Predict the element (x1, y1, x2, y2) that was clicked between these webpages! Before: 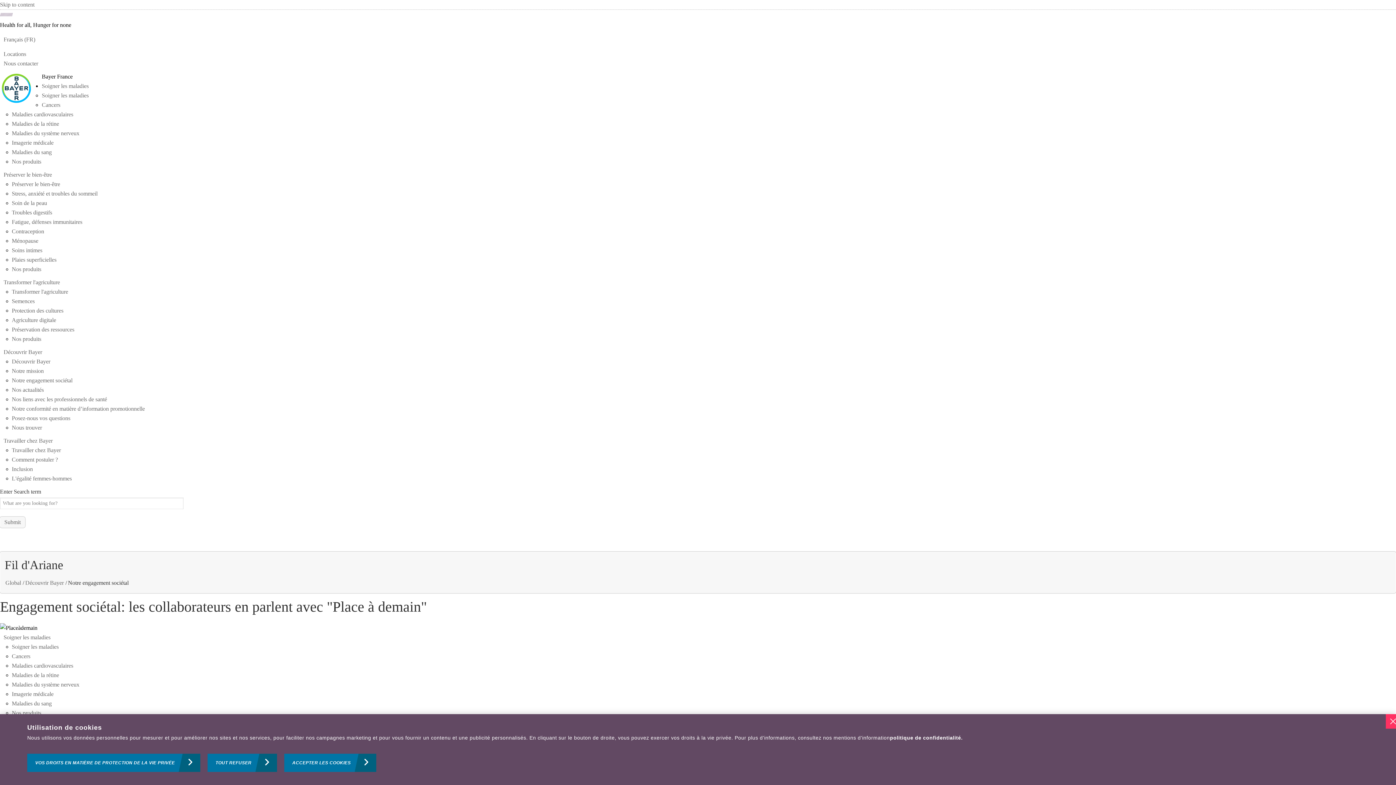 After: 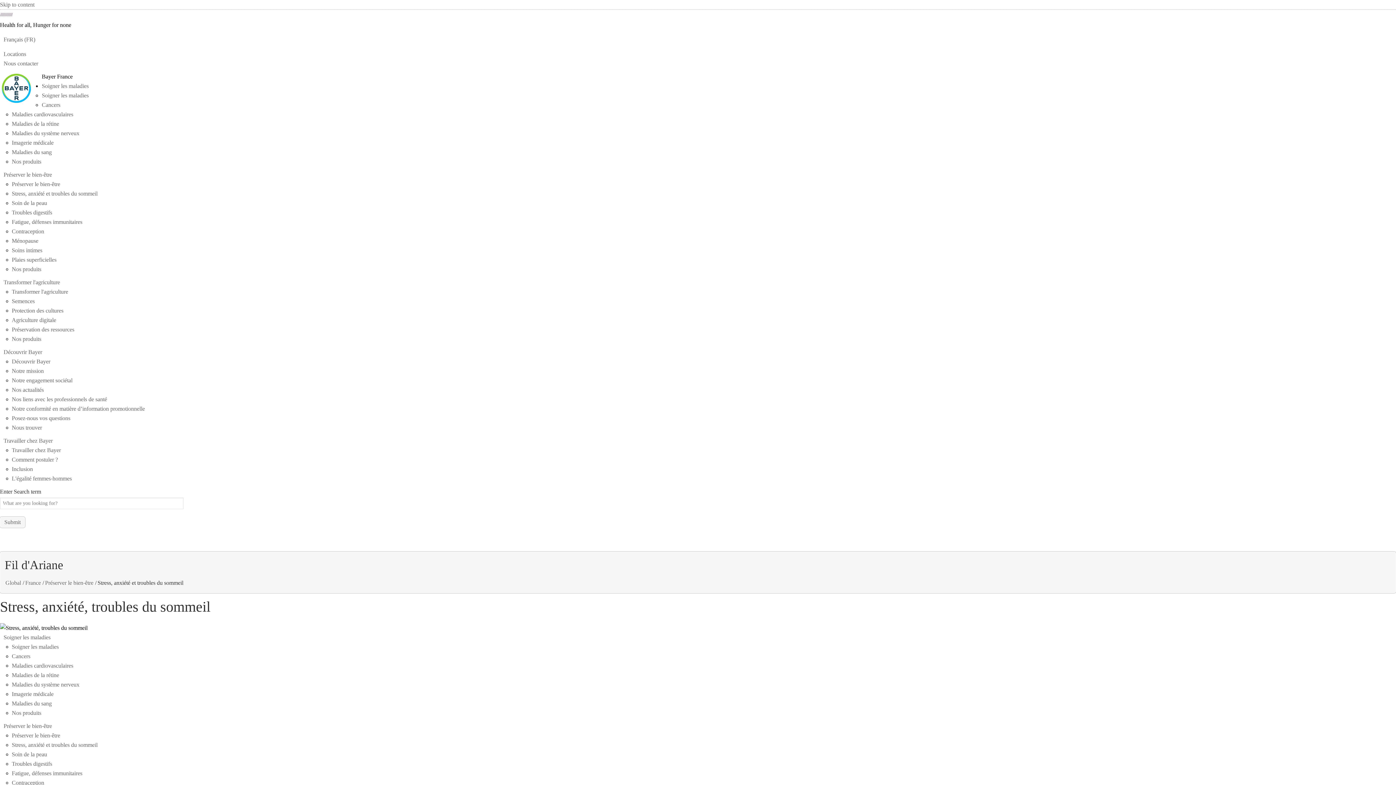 Action: bbox: (11, 190, 97, 196) label: Stress, anxiété et troubles du sommeil